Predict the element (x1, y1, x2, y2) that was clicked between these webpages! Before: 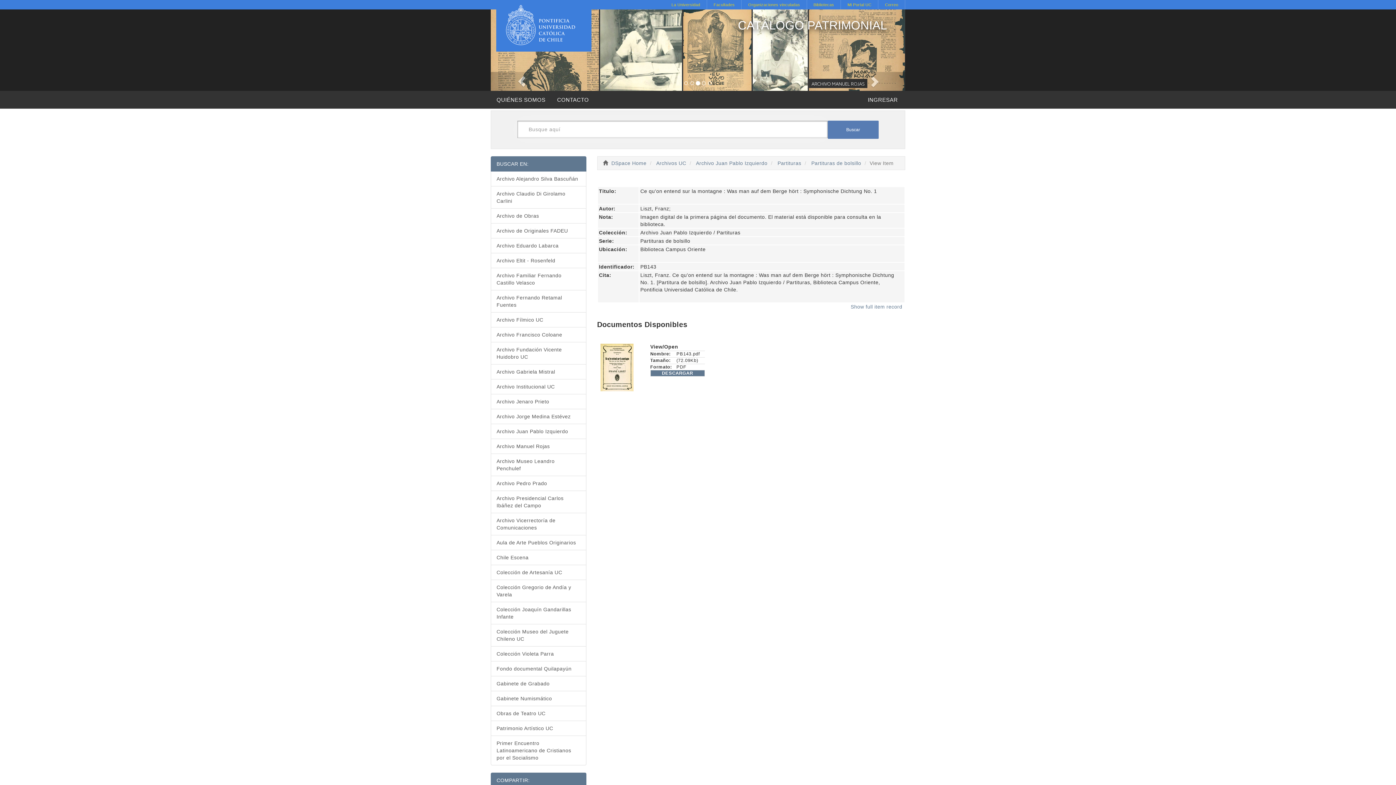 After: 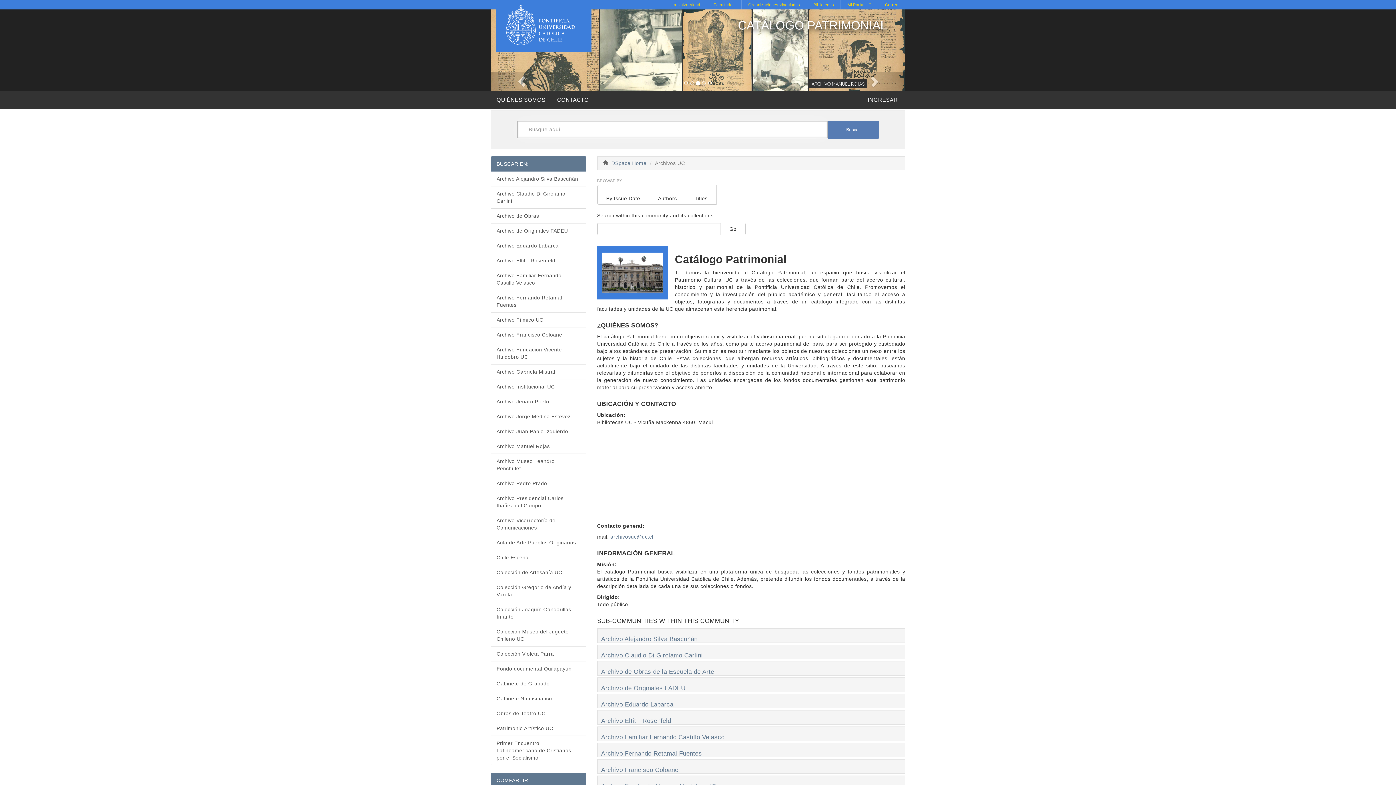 Action: bbox: (656, 160, 686, 166) label: Archivos UC